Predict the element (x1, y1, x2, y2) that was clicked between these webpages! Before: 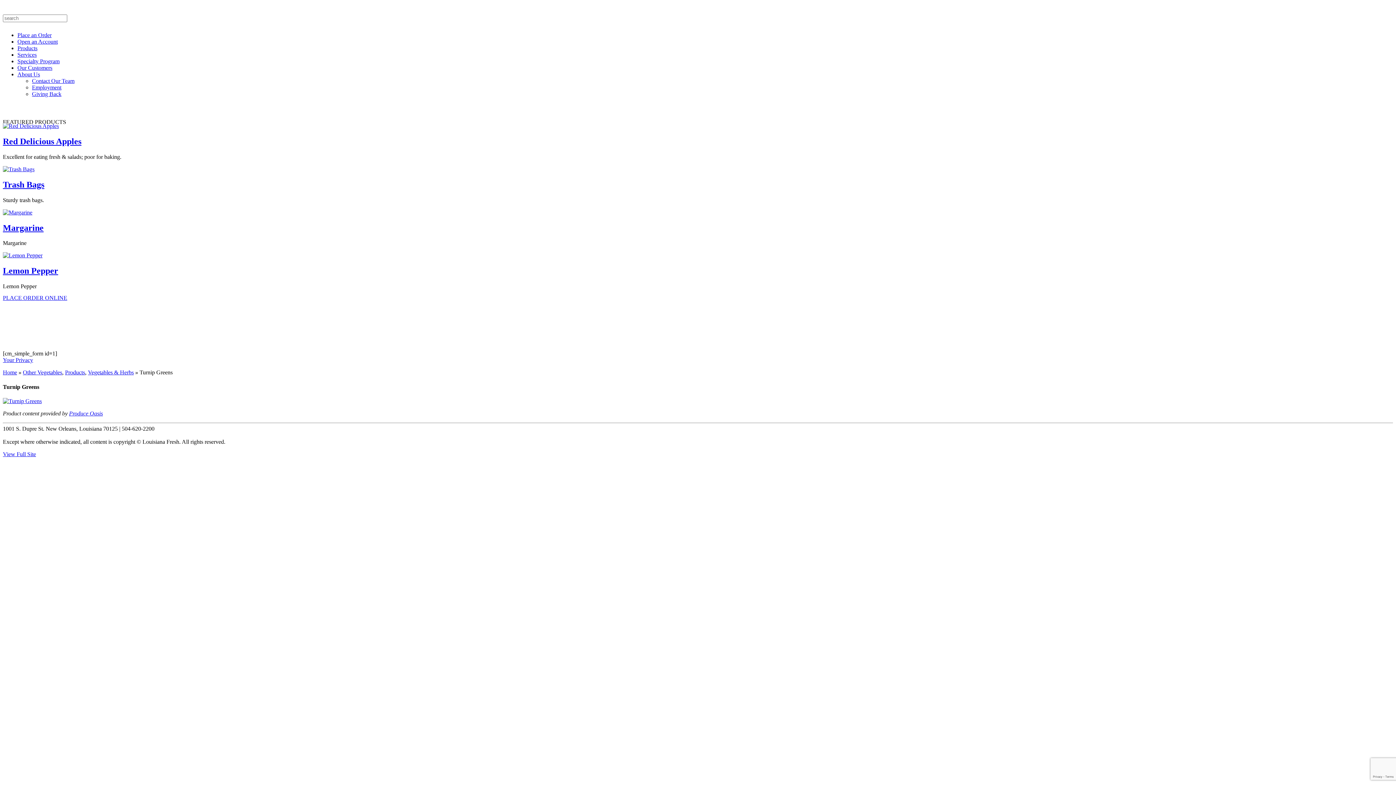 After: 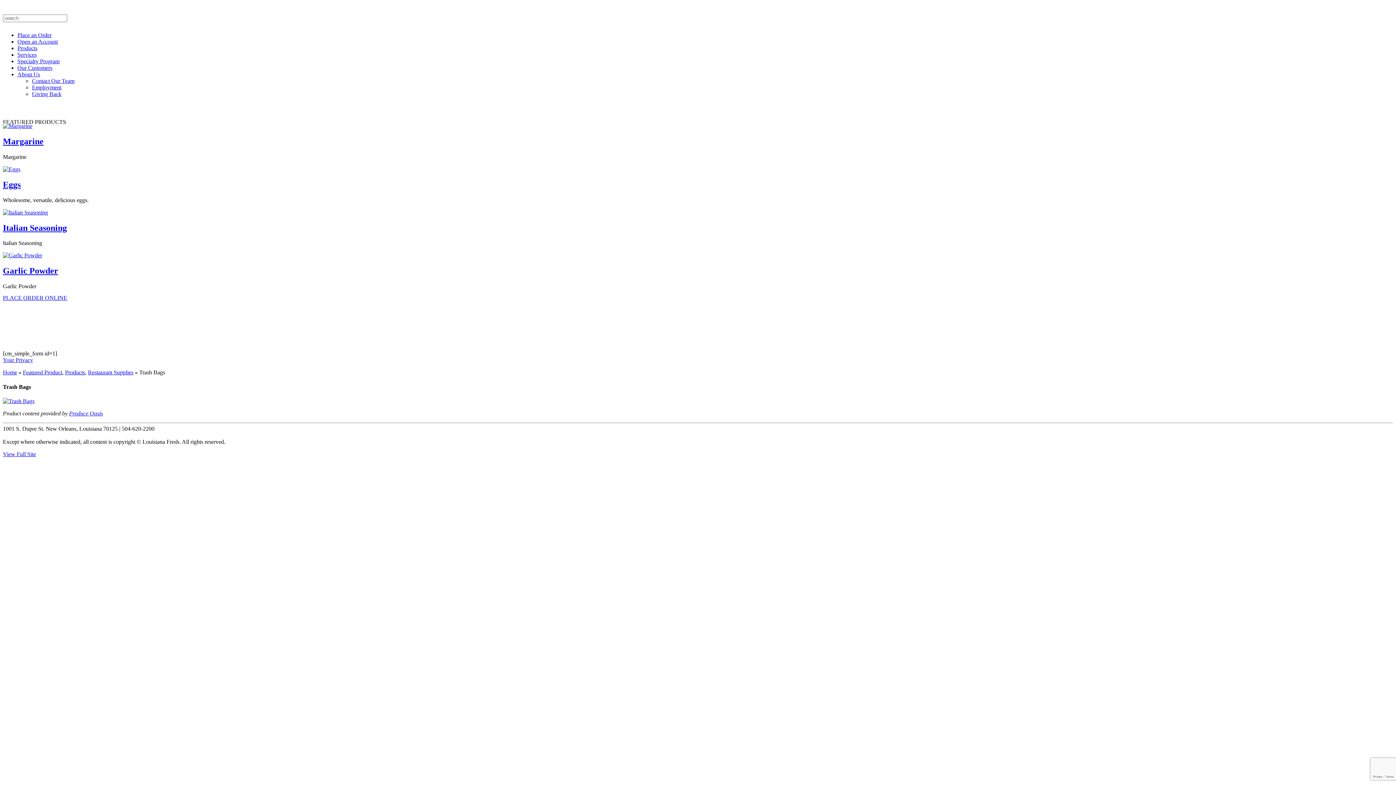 Action: bbox: (2, 179, 44, 189) label: Trash Bags